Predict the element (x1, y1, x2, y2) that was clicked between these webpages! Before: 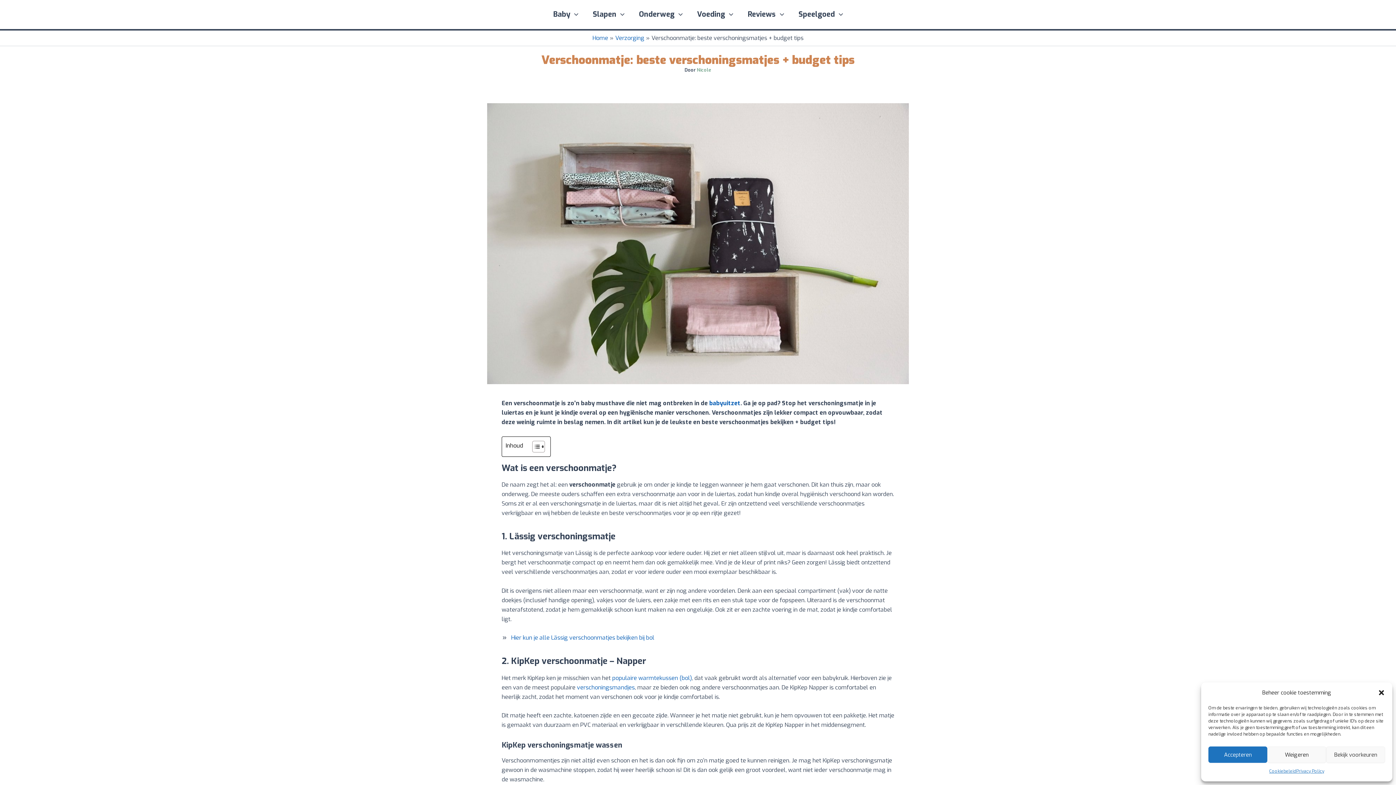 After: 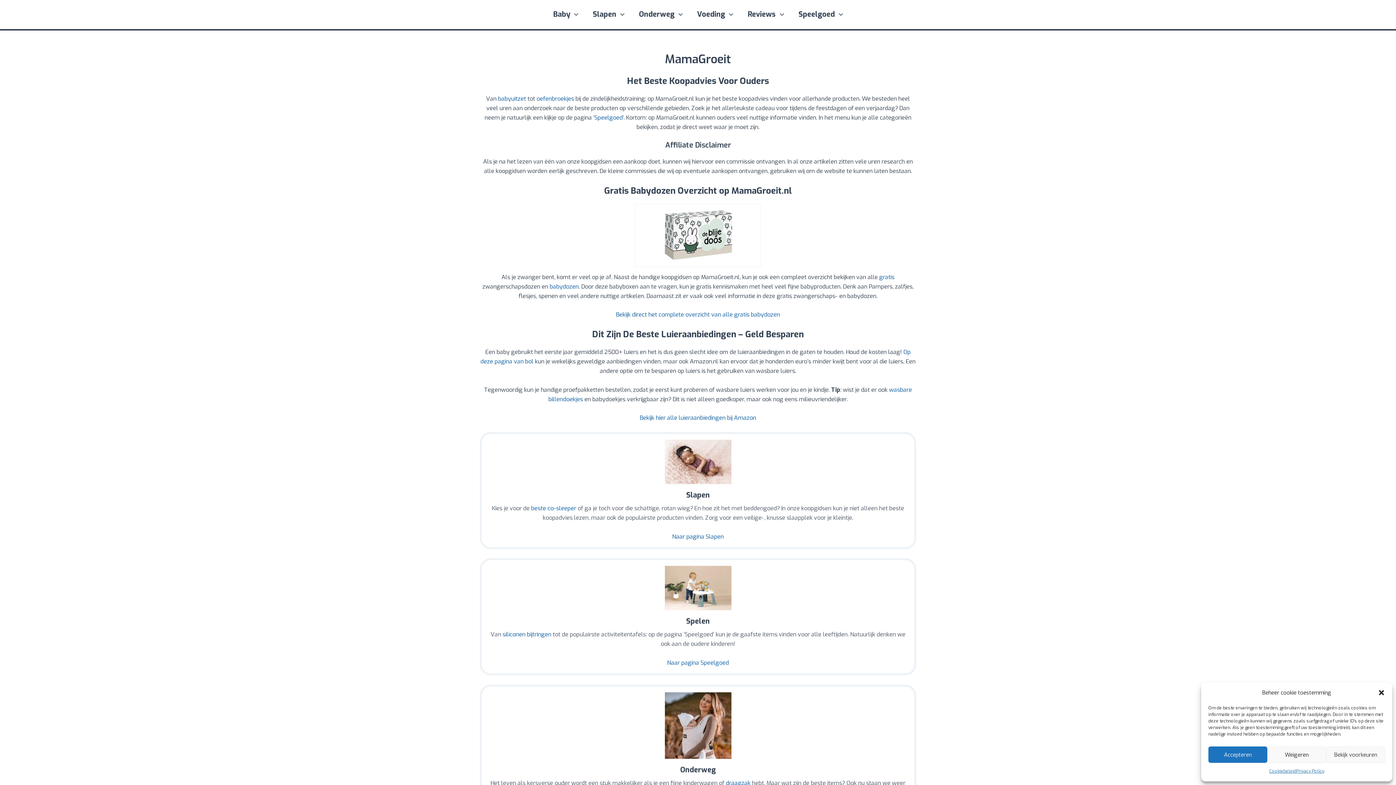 Action: label: Home bbox: (592, 34, 608, 41)